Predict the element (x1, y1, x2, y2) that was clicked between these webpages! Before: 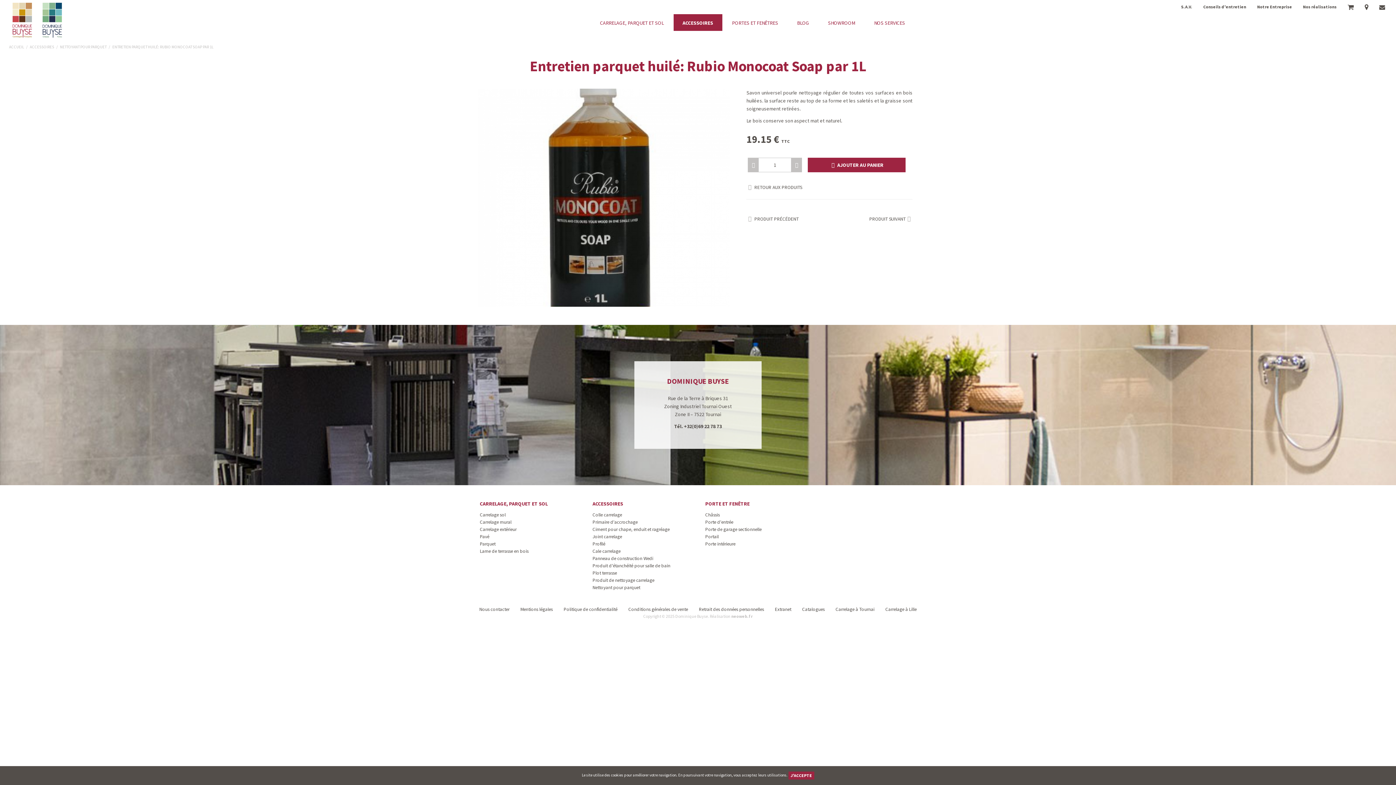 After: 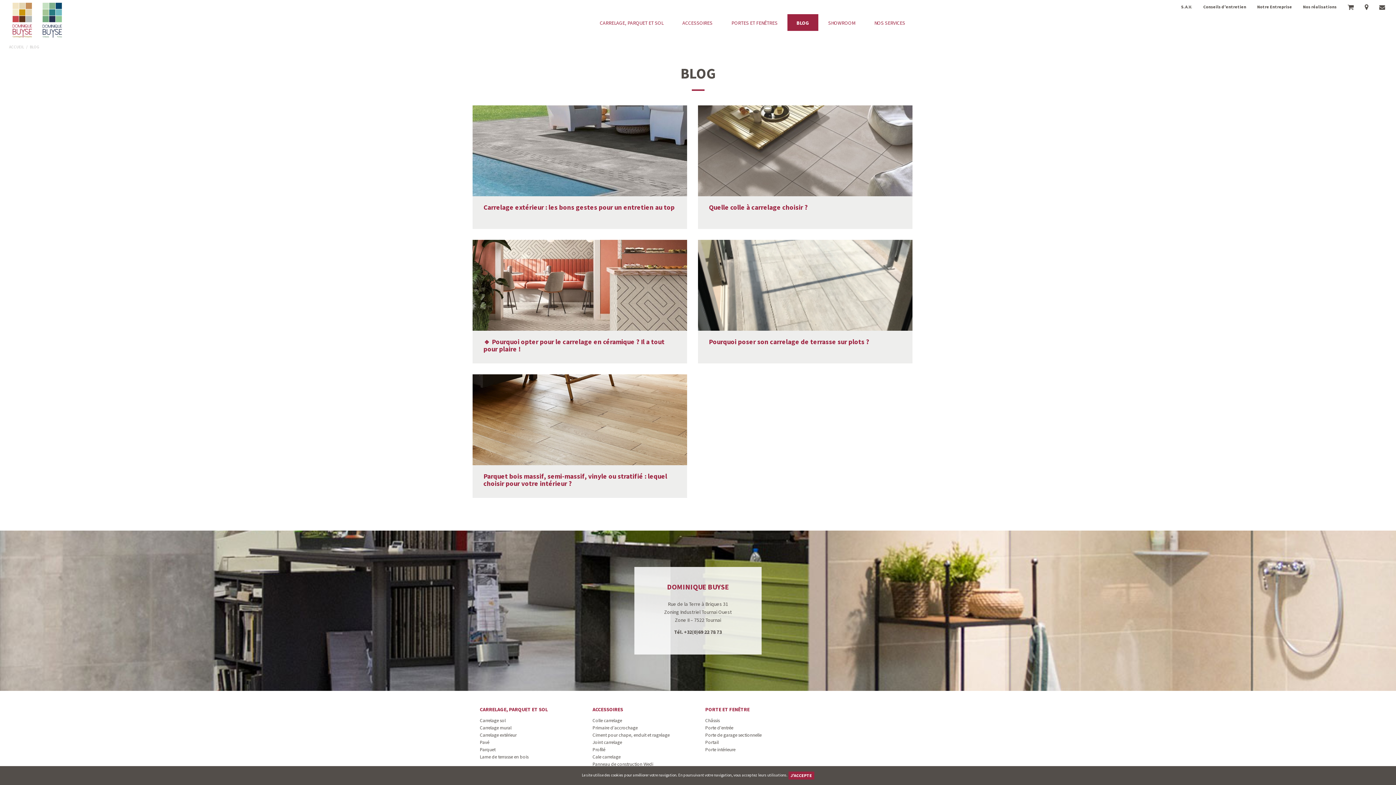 Action: label: BLOG bbox: (788, 14, 818, 30)